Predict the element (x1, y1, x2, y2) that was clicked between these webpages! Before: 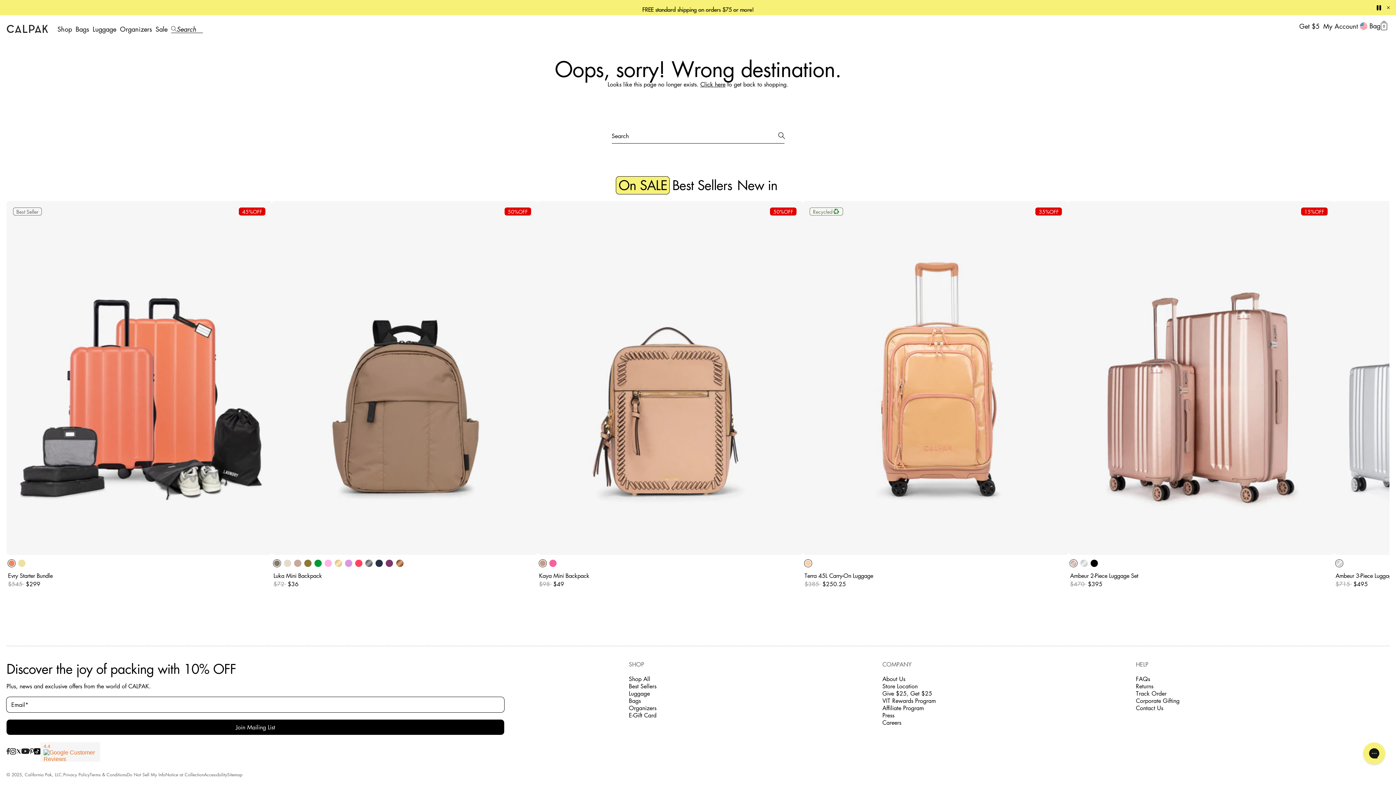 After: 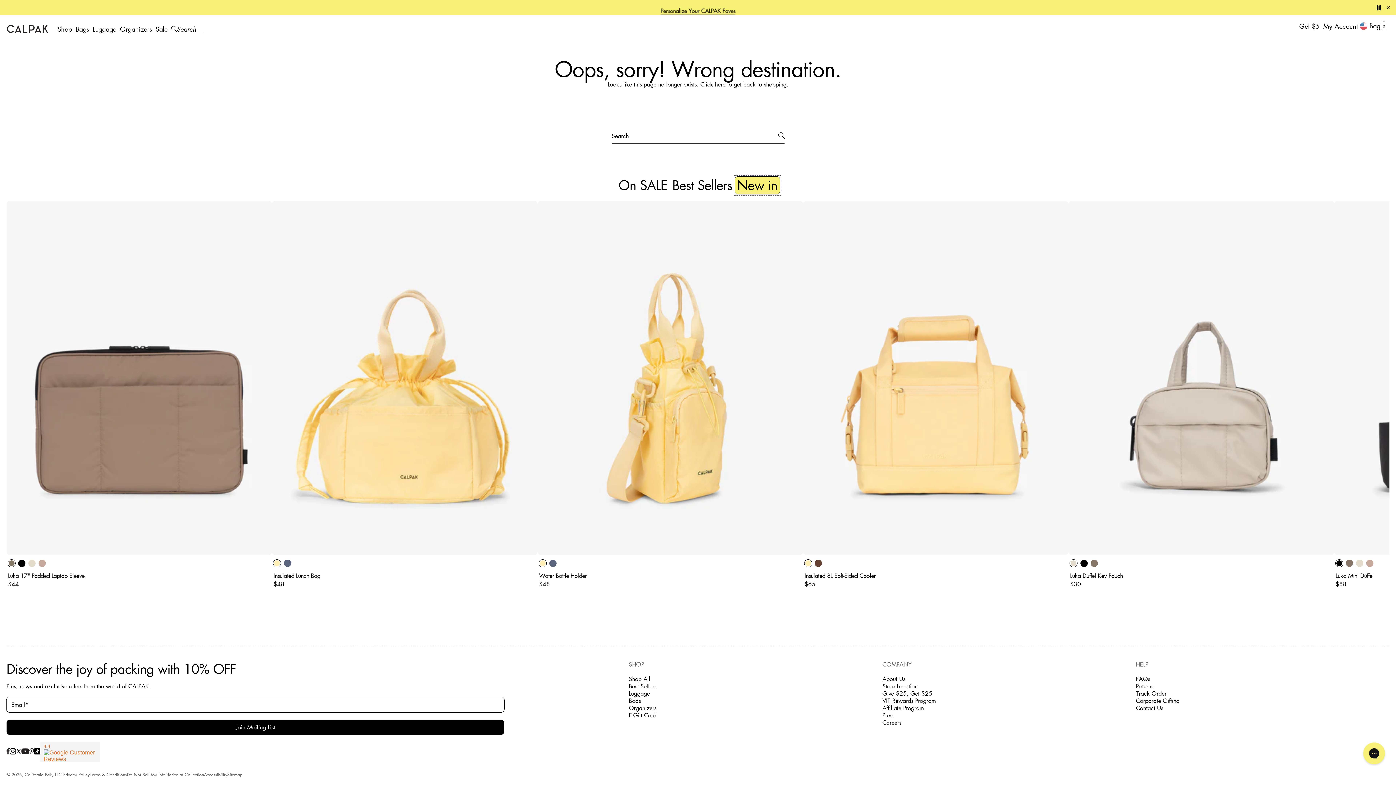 Action: label: New in bbox: (734, 176, 780, 194)